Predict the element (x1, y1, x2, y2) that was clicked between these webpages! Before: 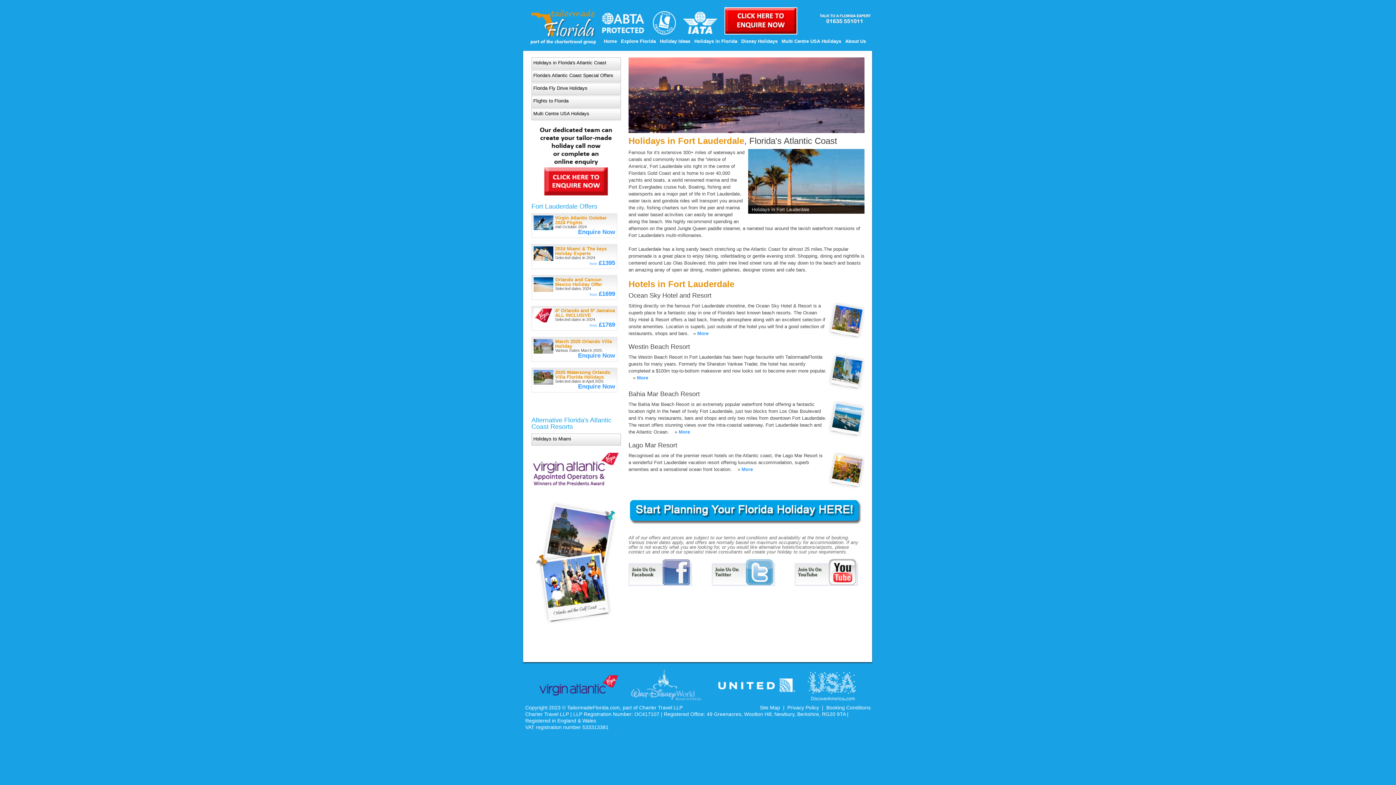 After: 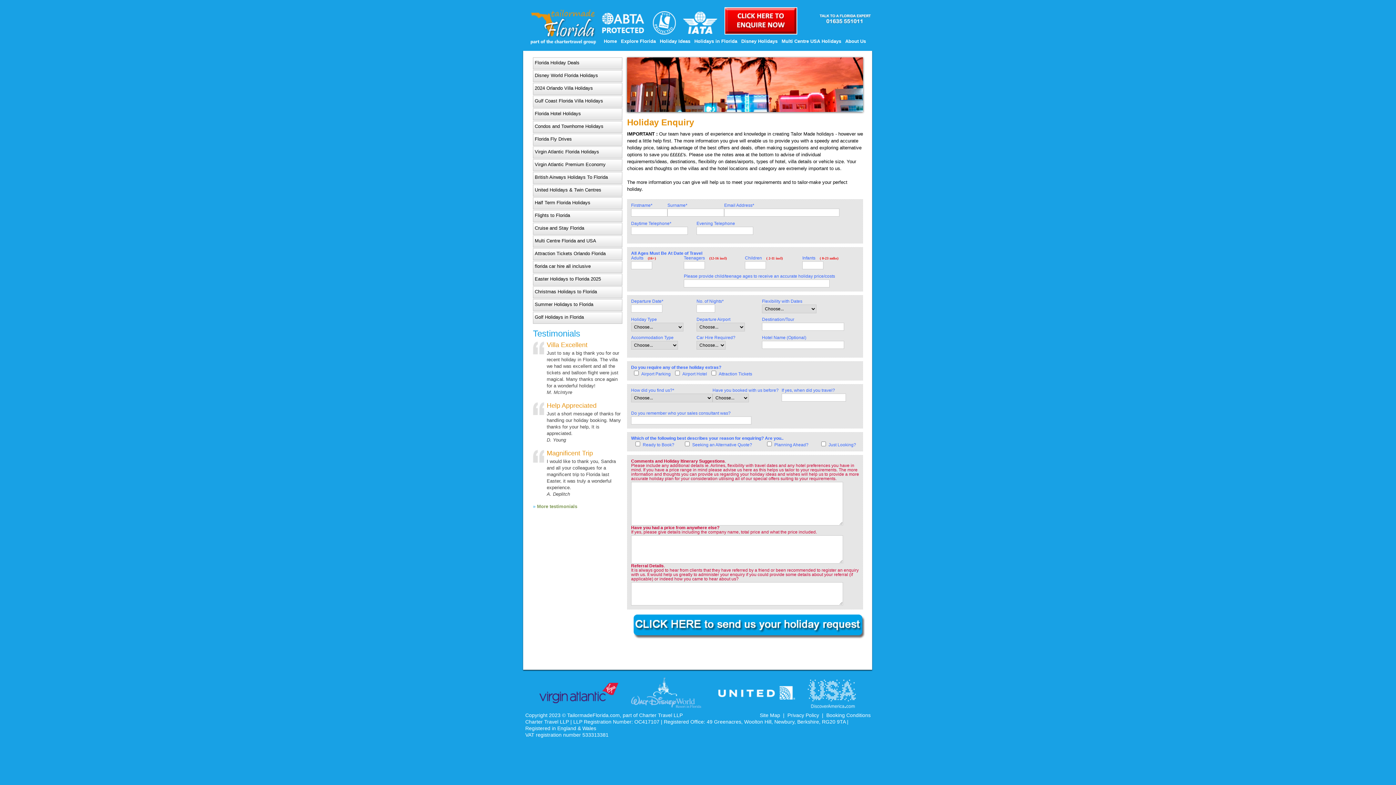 Action: bbox: (531, 483, 620, 488)